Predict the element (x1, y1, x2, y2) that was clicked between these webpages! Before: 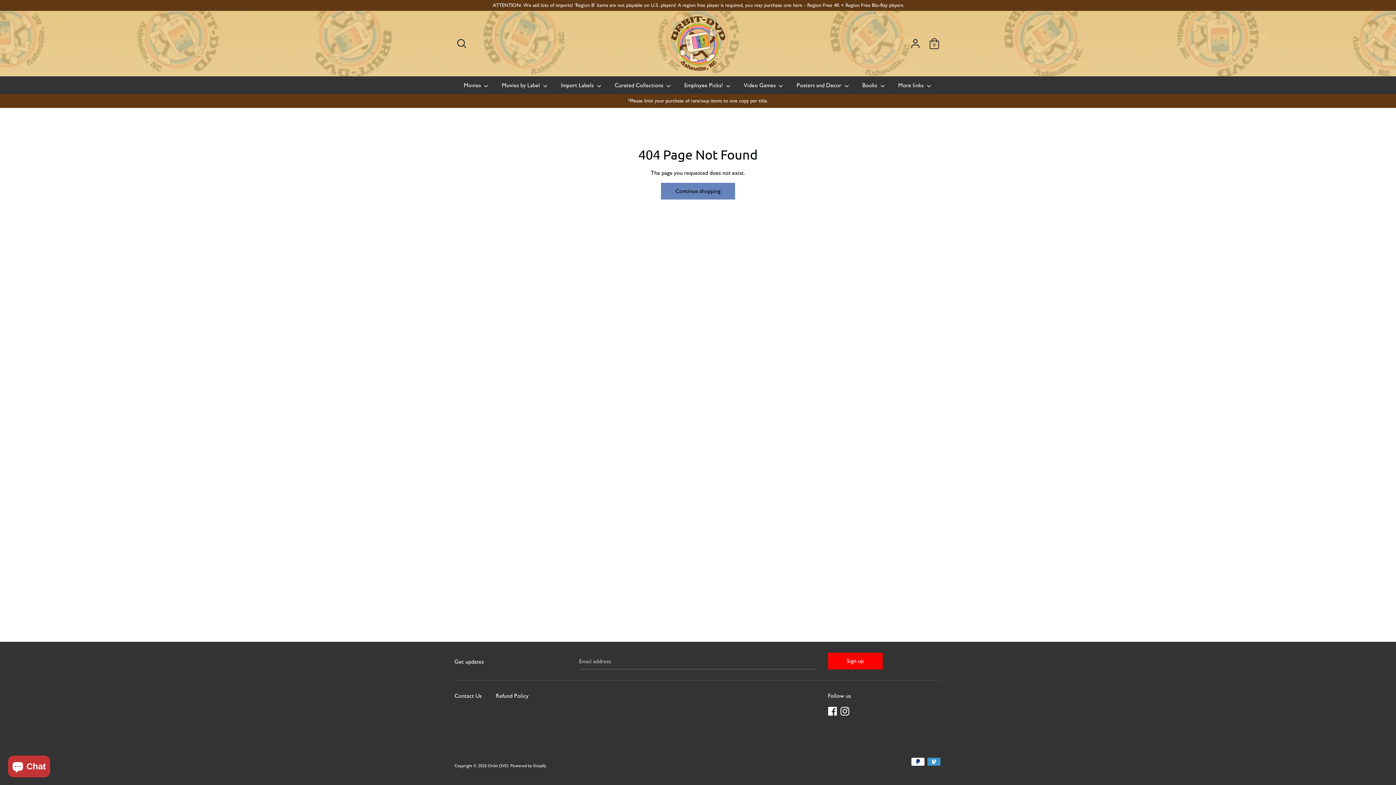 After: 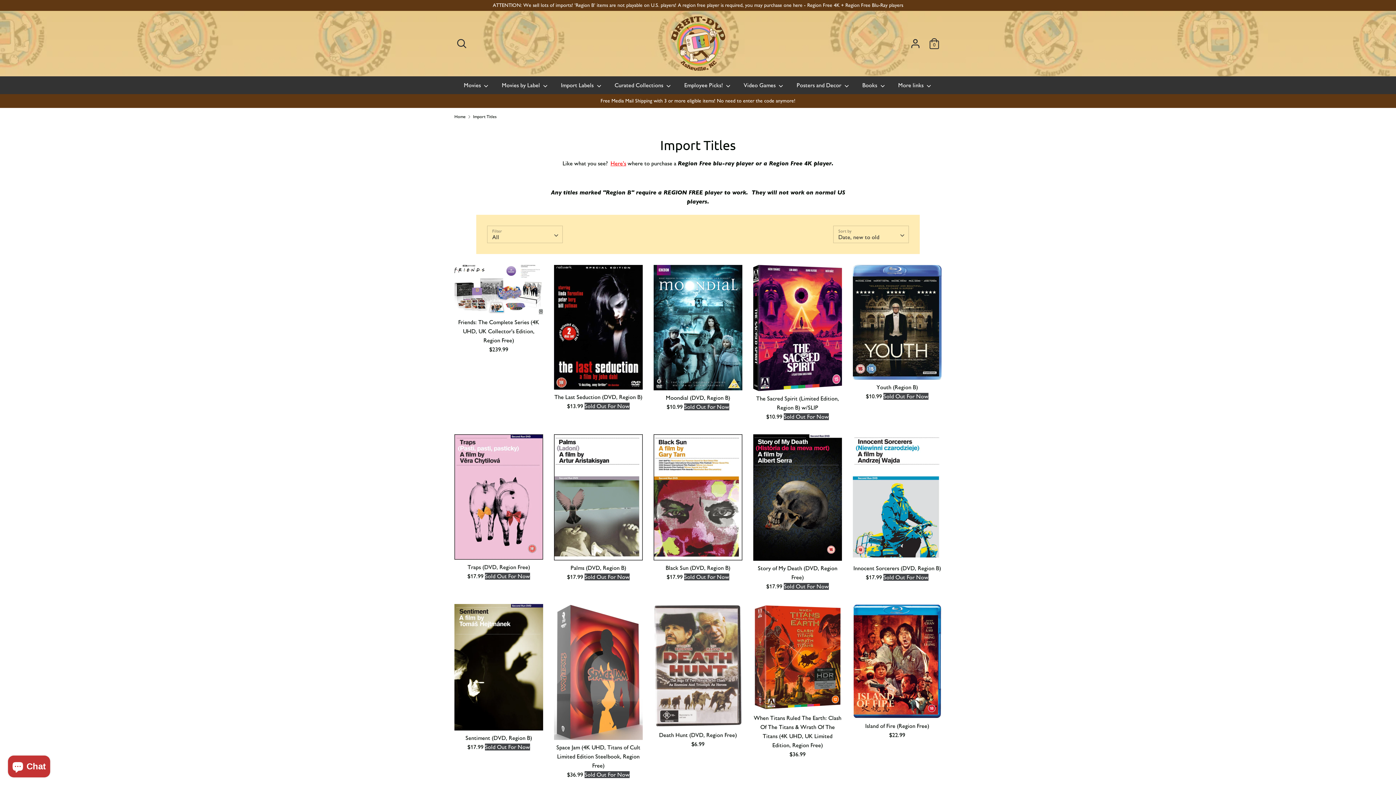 Action: bbox: (555, 80, 607, 94) label: Import Labels 